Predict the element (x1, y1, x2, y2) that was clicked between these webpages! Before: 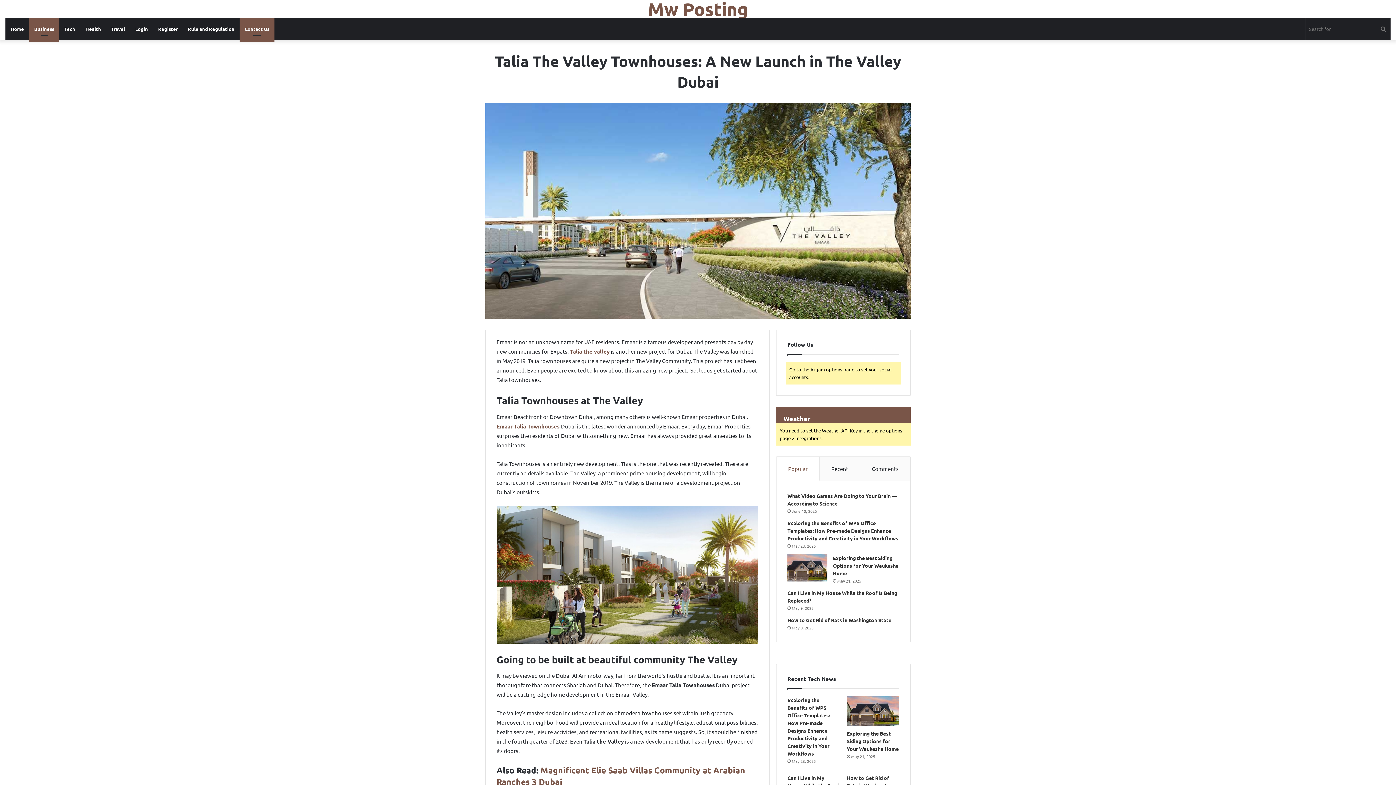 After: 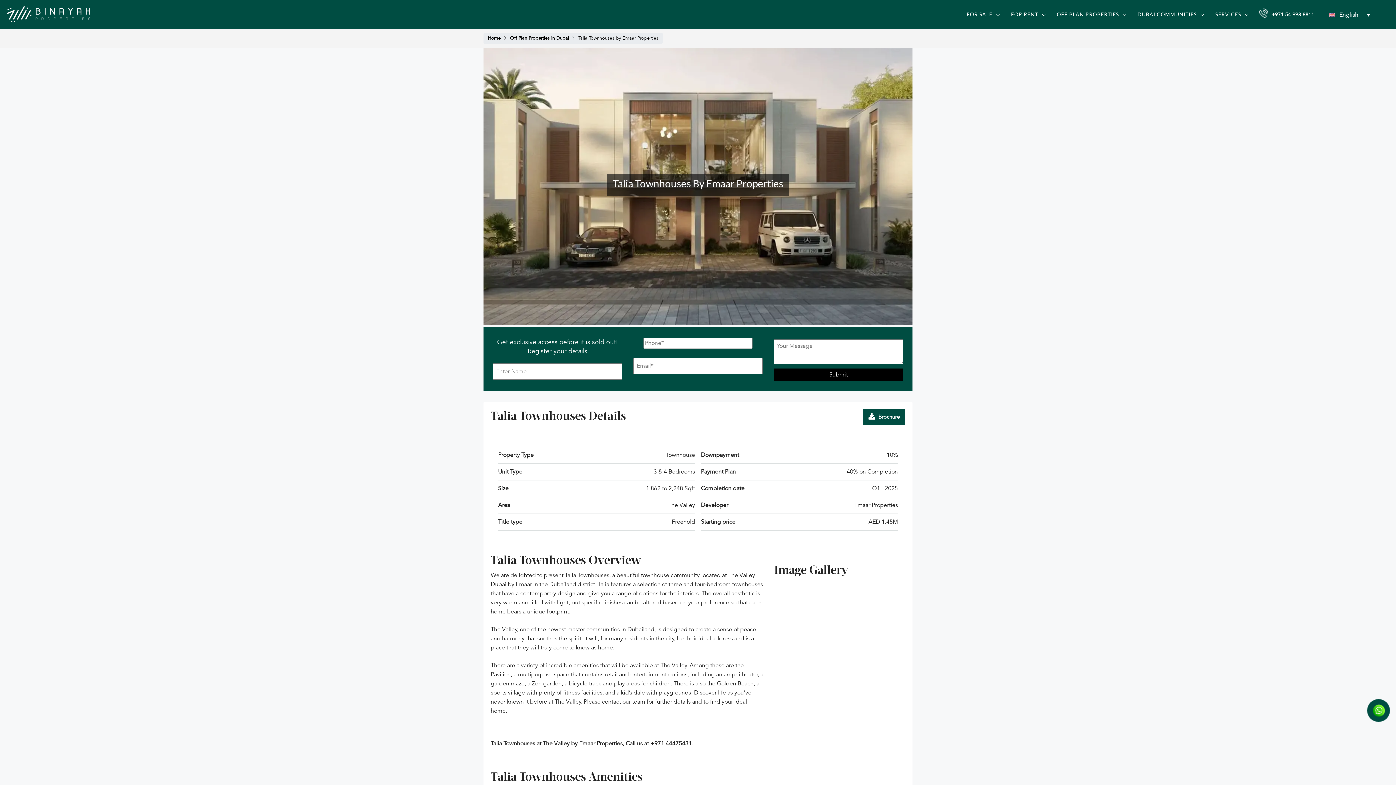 Action: bbox: (496, 422, 559, 430) label: Emaar Talia Townhouses